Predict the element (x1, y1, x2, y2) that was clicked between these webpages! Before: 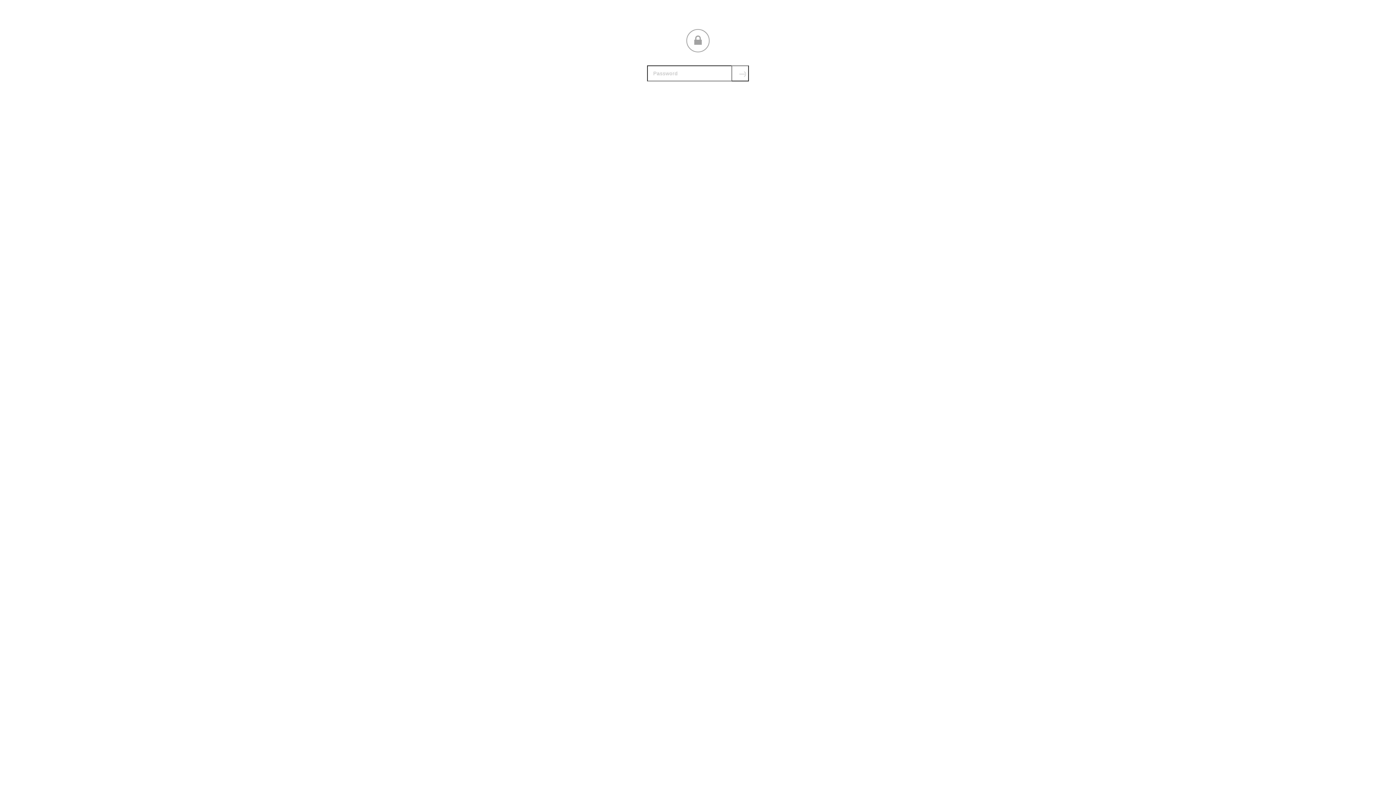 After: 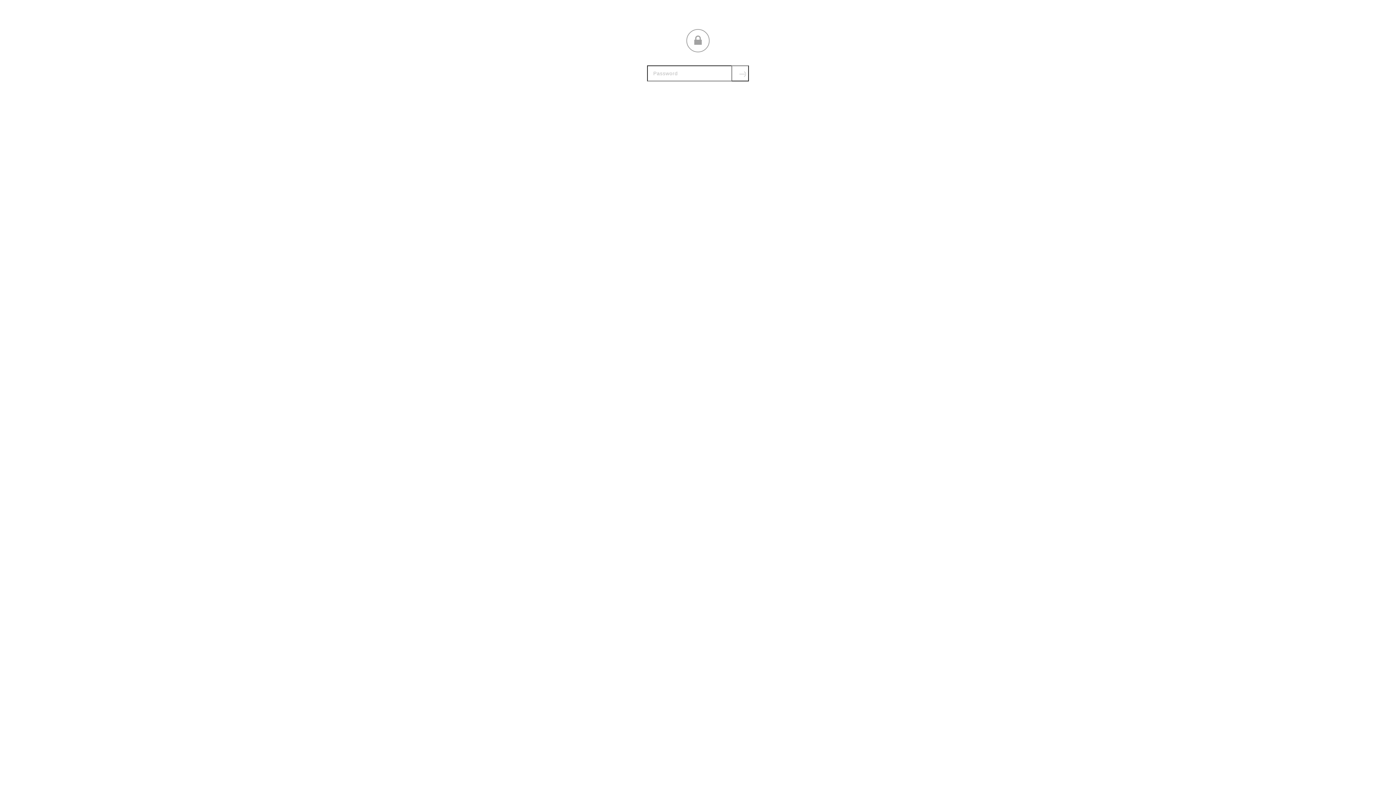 Action: bbox: (731, 65, 749, 81) label: Submit